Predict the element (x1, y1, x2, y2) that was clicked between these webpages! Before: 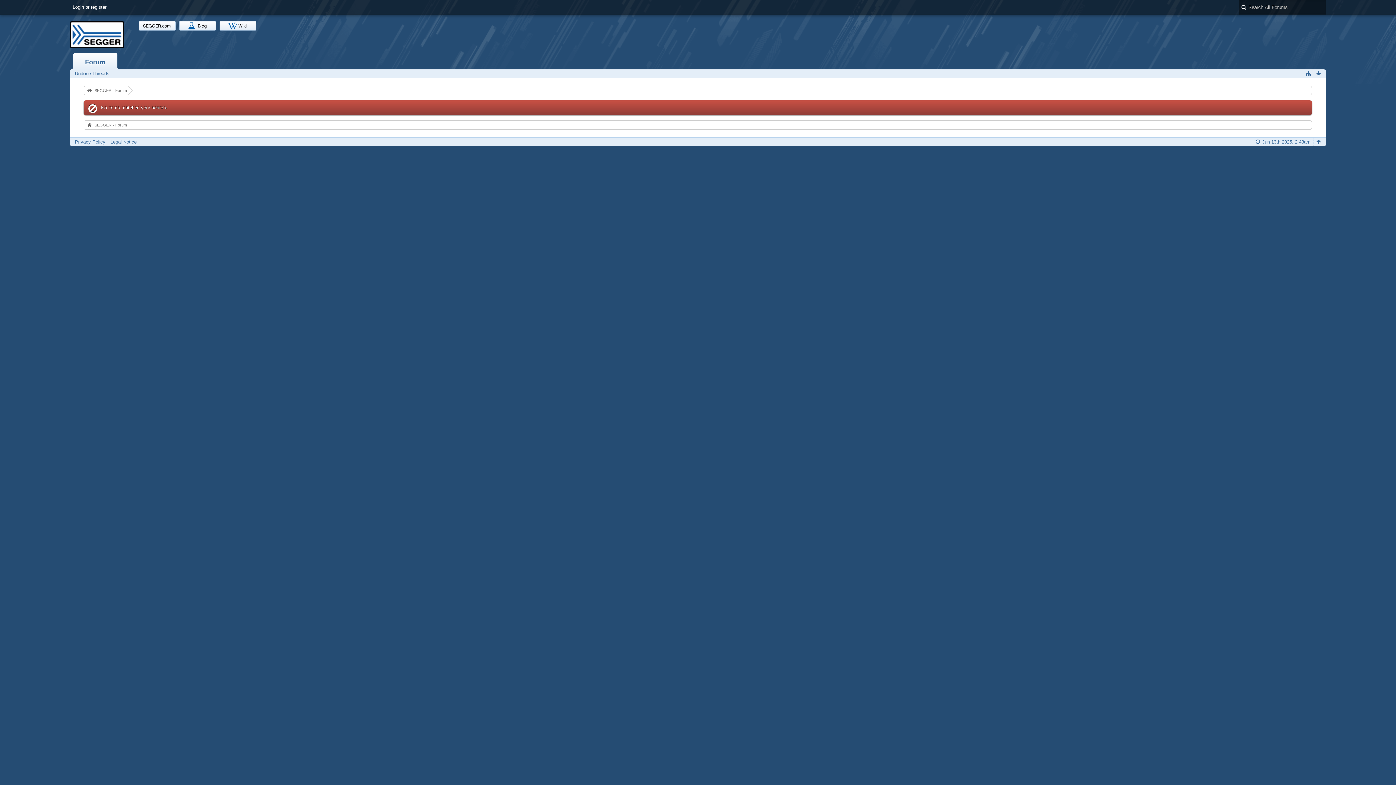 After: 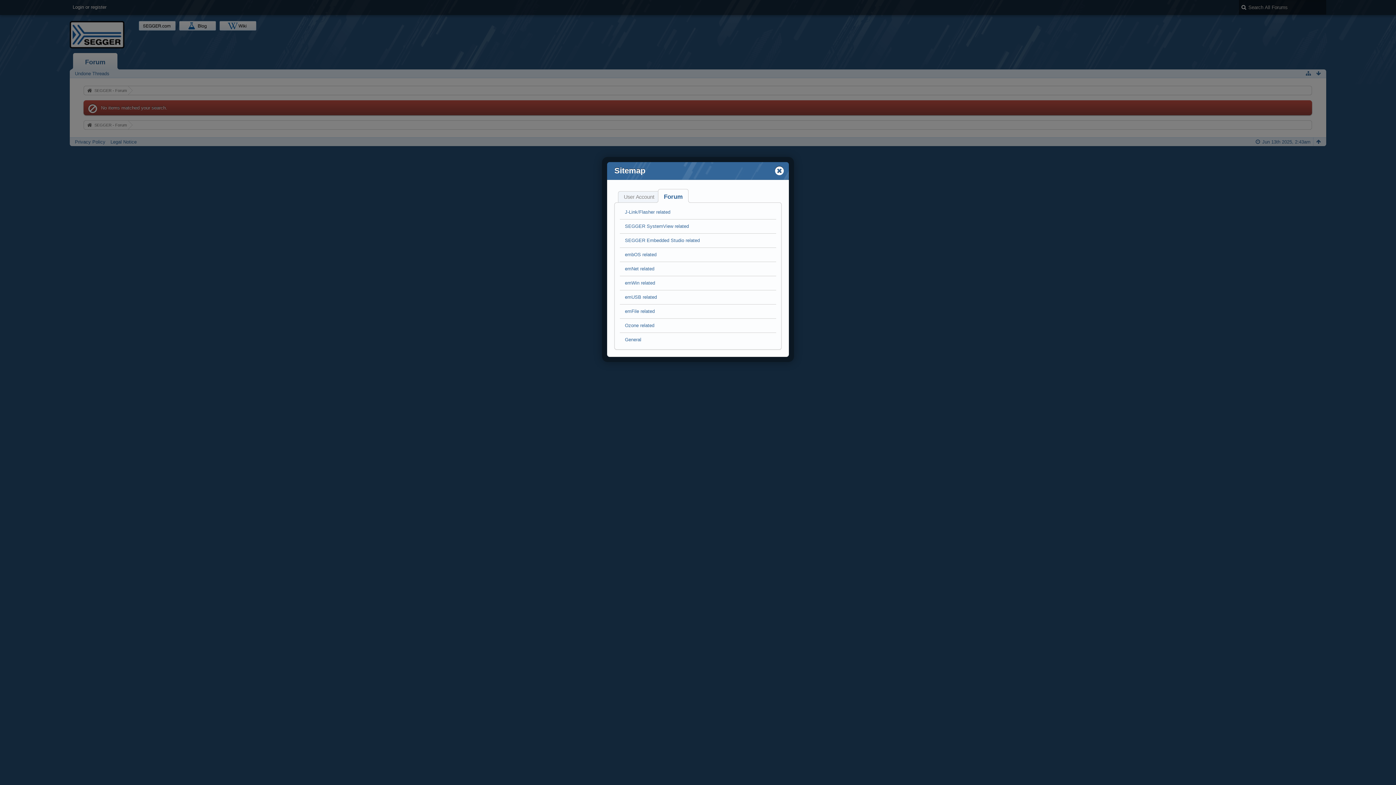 Action: bbox: (1304, 69, 1312, 77)